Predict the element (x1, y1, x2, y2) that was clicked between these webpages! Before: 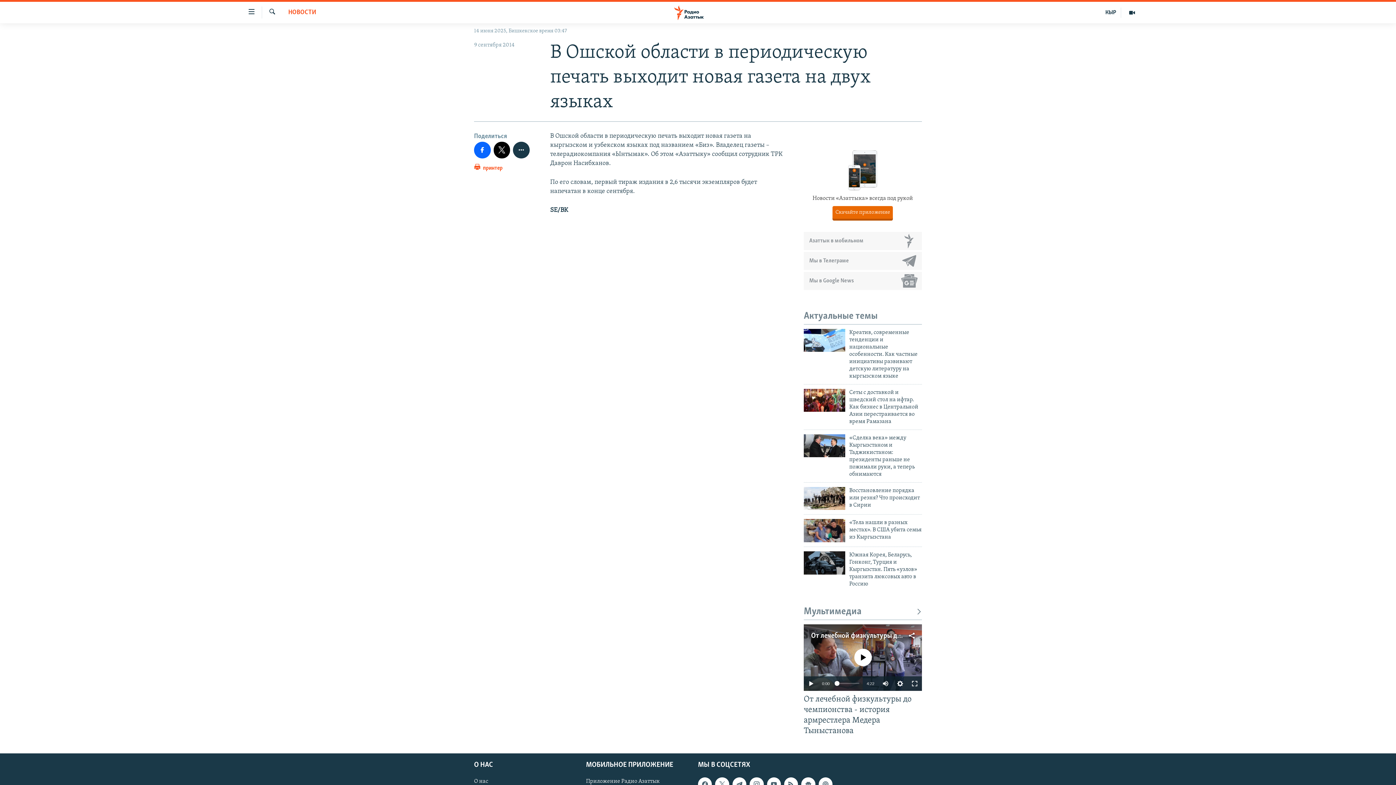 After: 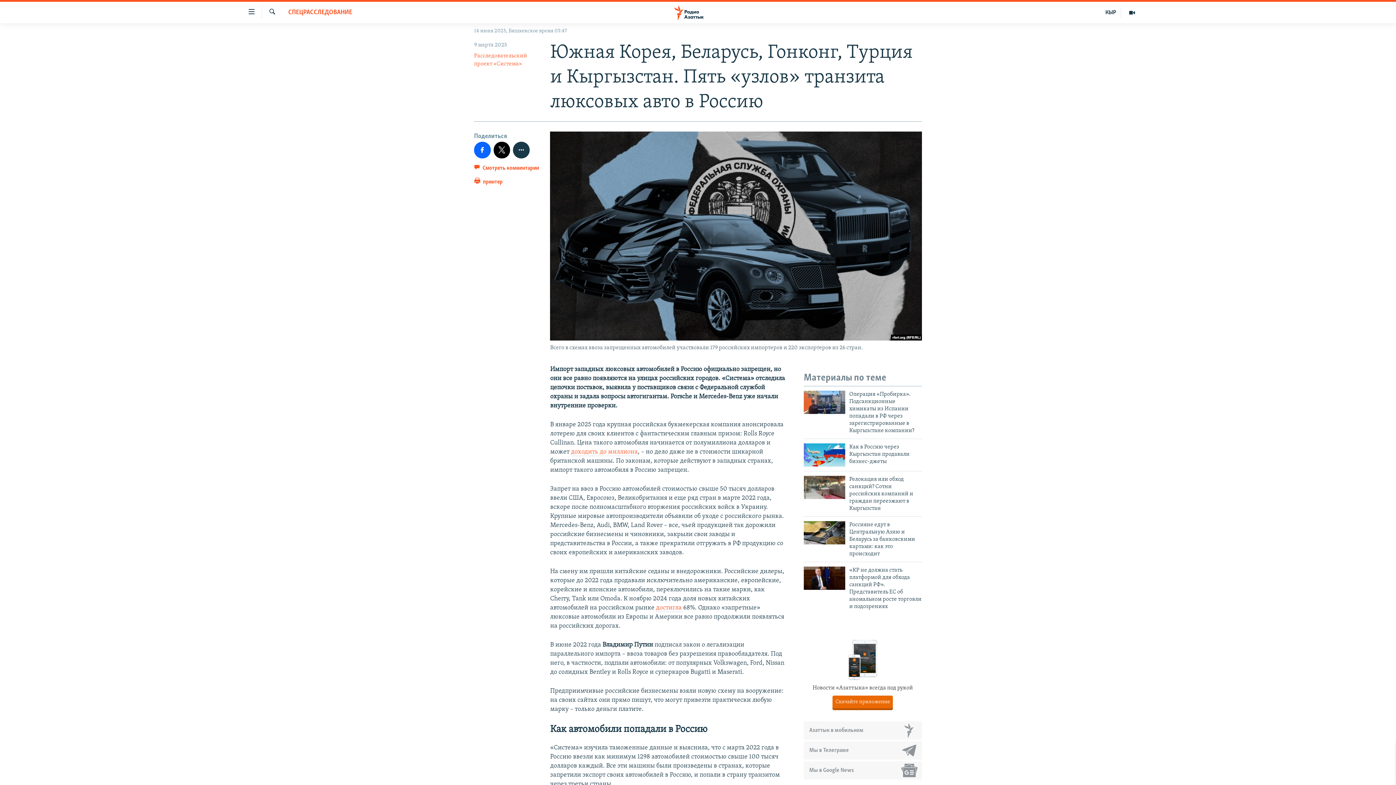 Action: label: Южная Корея, Беларусь, Гонконг, Турция и Кыргызстан. Пять «узлов» транзита люксовых авто в Россию bbox: (849, 551, 922, 592)